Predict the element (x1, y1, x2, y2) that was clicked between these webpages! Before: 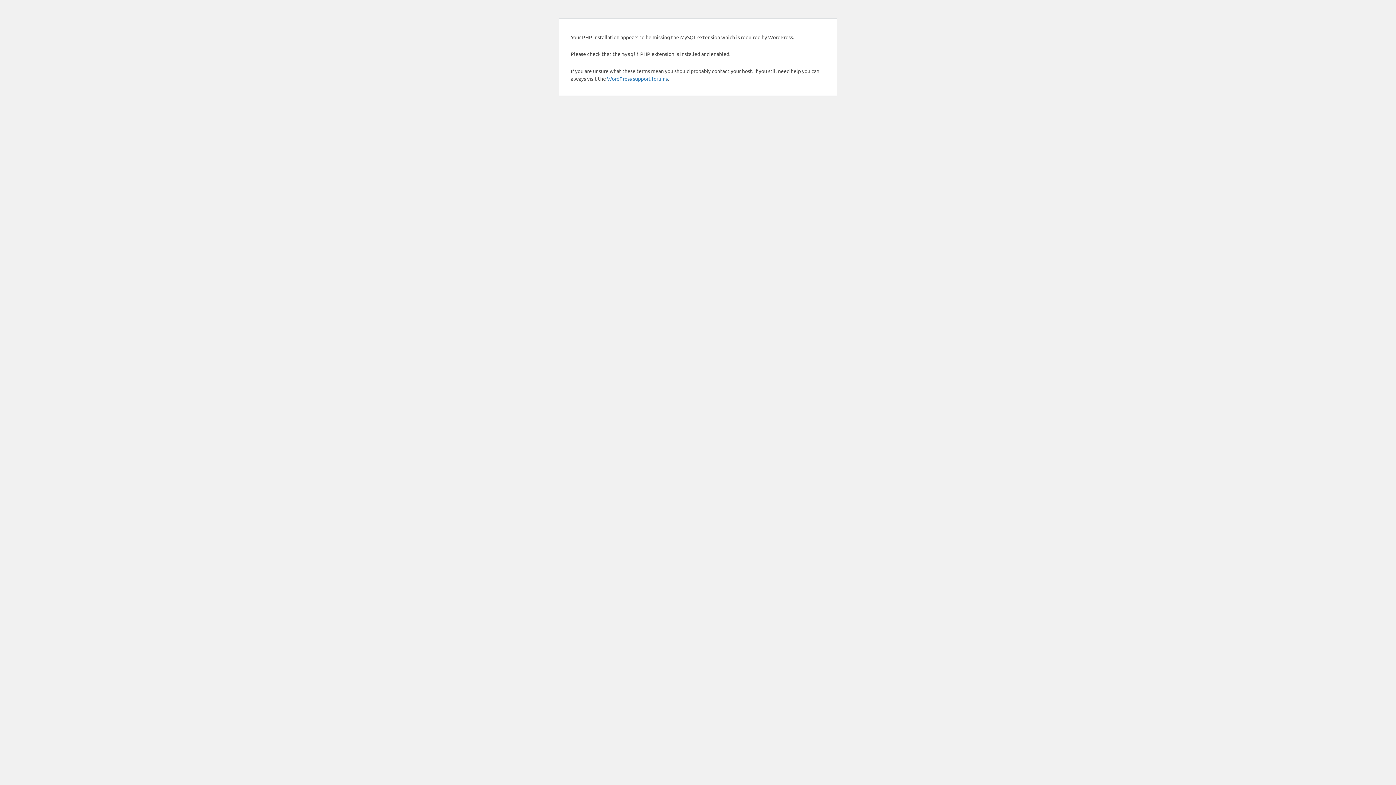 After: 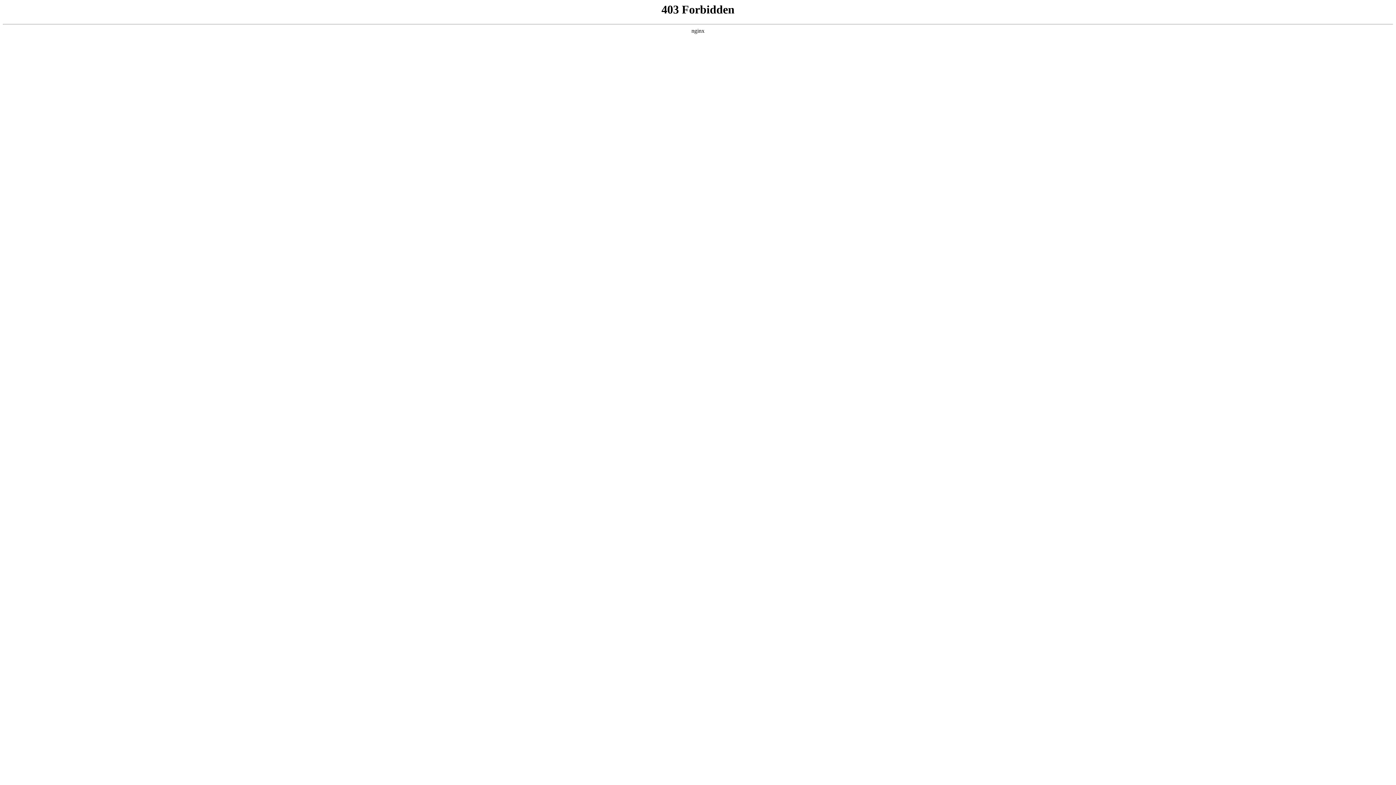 Action: bbox: (607, 75, 668, 81) label: WordPress support forums